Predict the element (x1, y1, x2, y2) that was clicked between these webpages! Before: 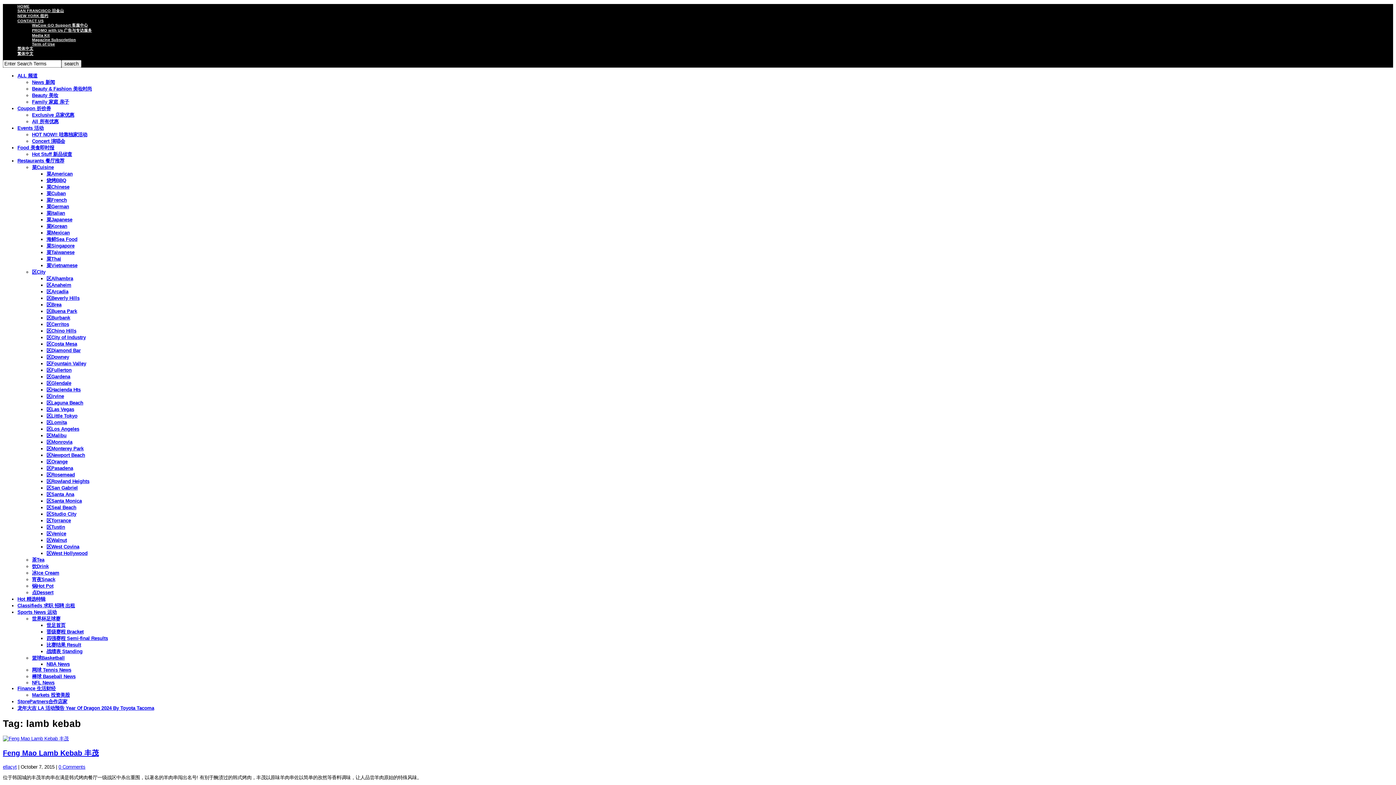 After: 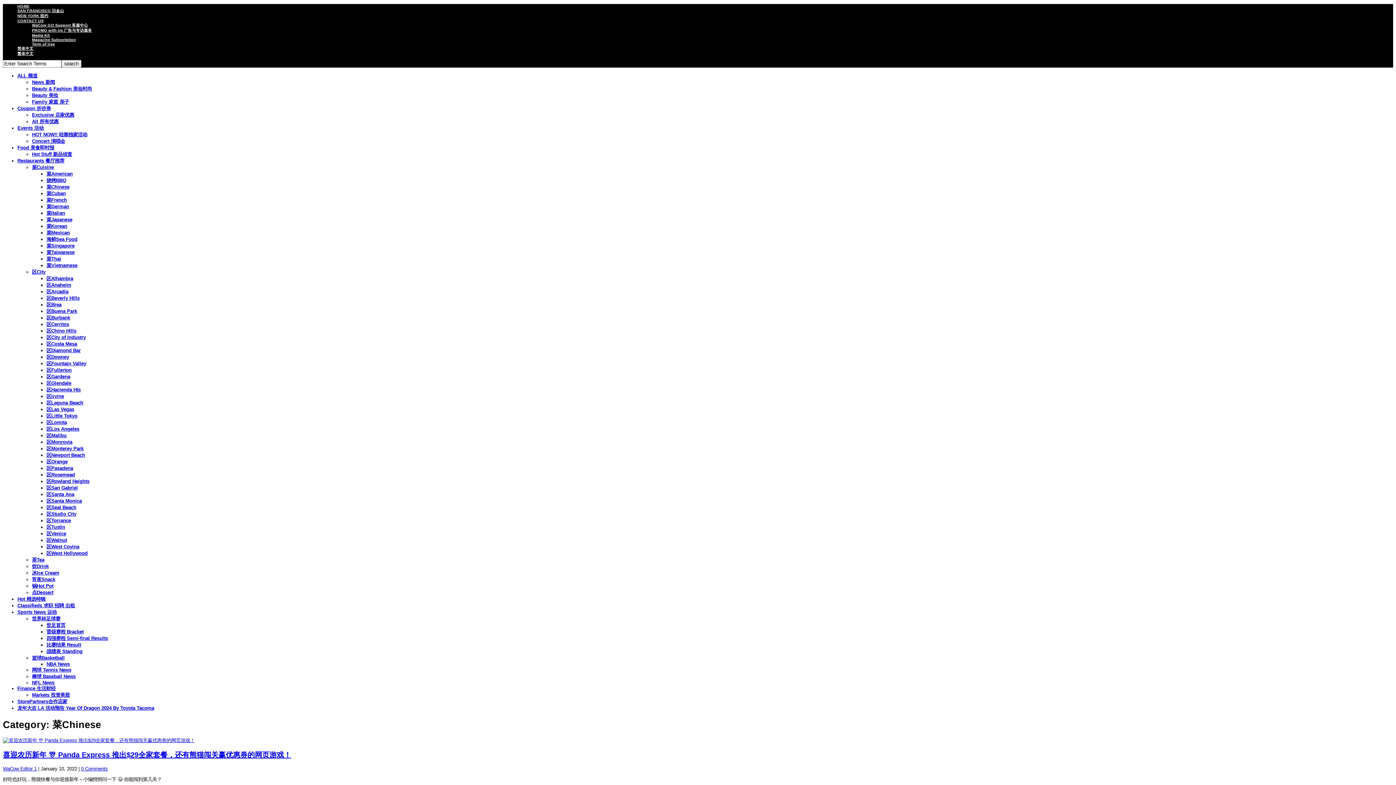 Action: bbox: (46, 184, 69, 189) label: 菜Chinese